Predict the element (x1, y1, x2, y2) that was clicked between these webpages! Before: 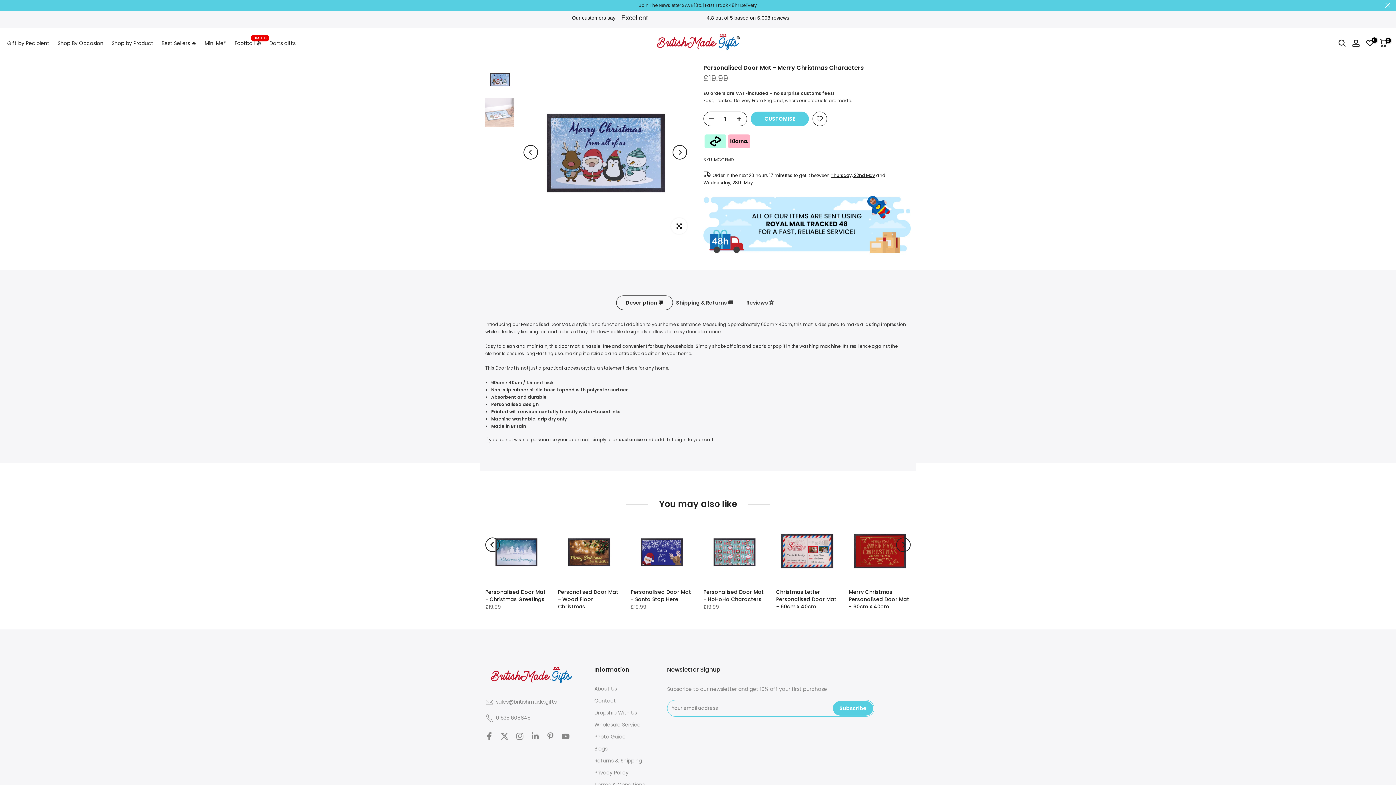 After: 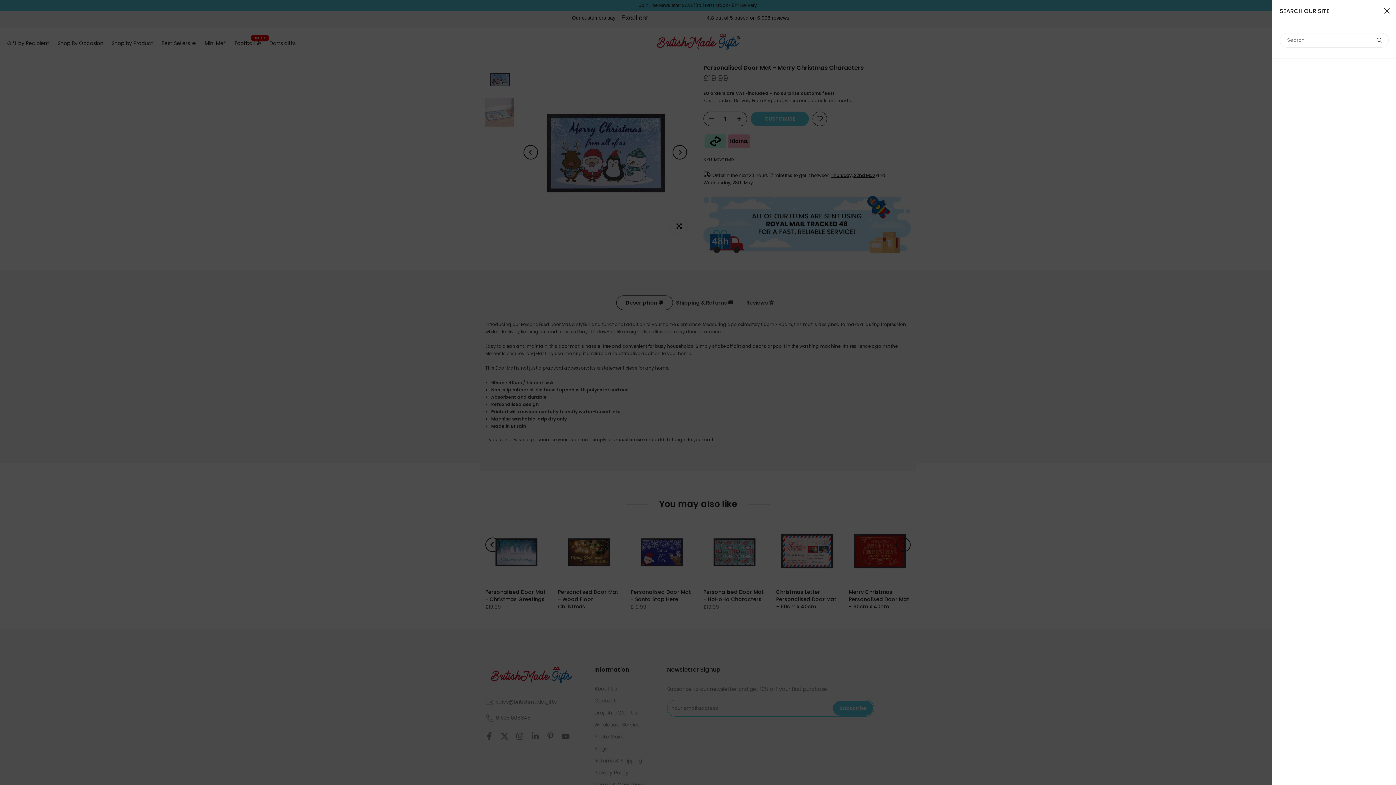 Action: bbox: (1338, 39, 1346, 47)